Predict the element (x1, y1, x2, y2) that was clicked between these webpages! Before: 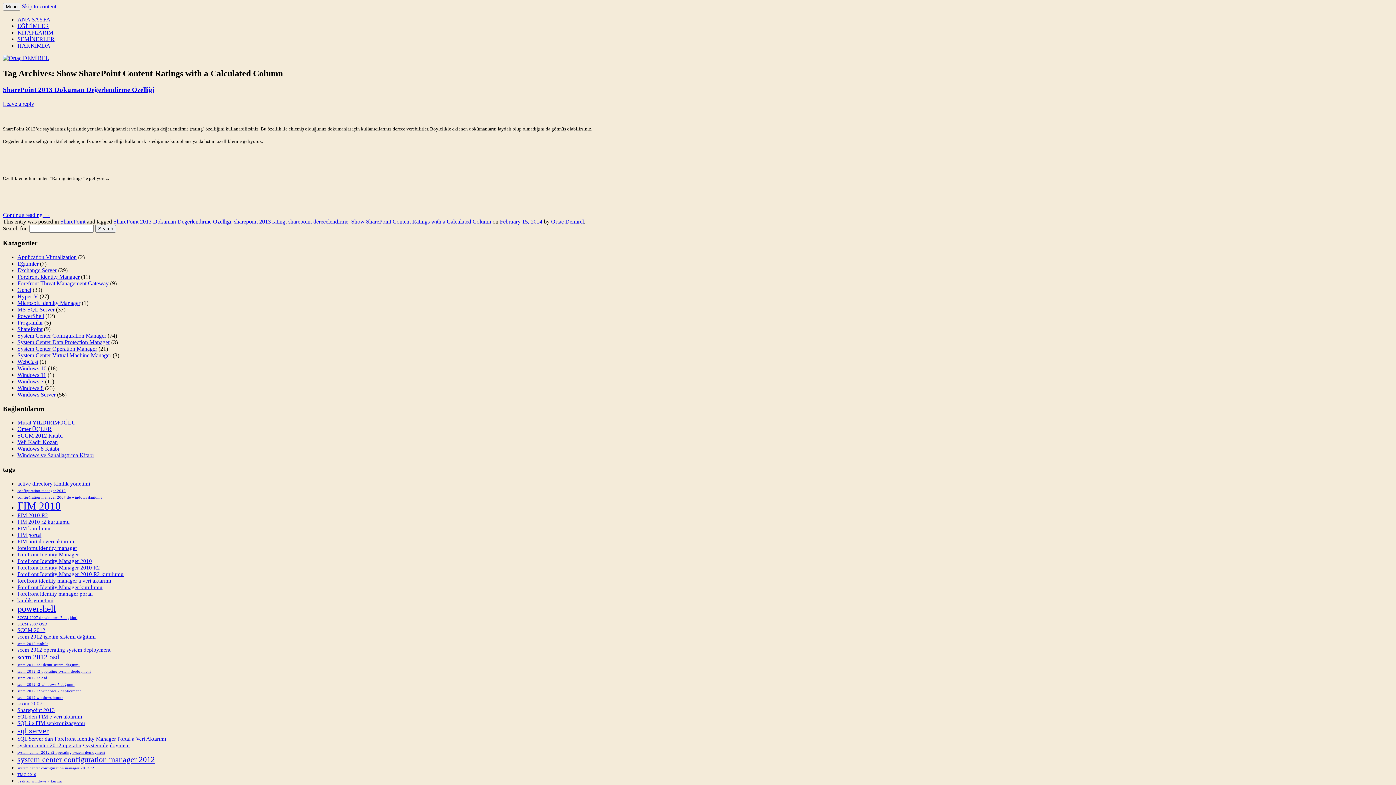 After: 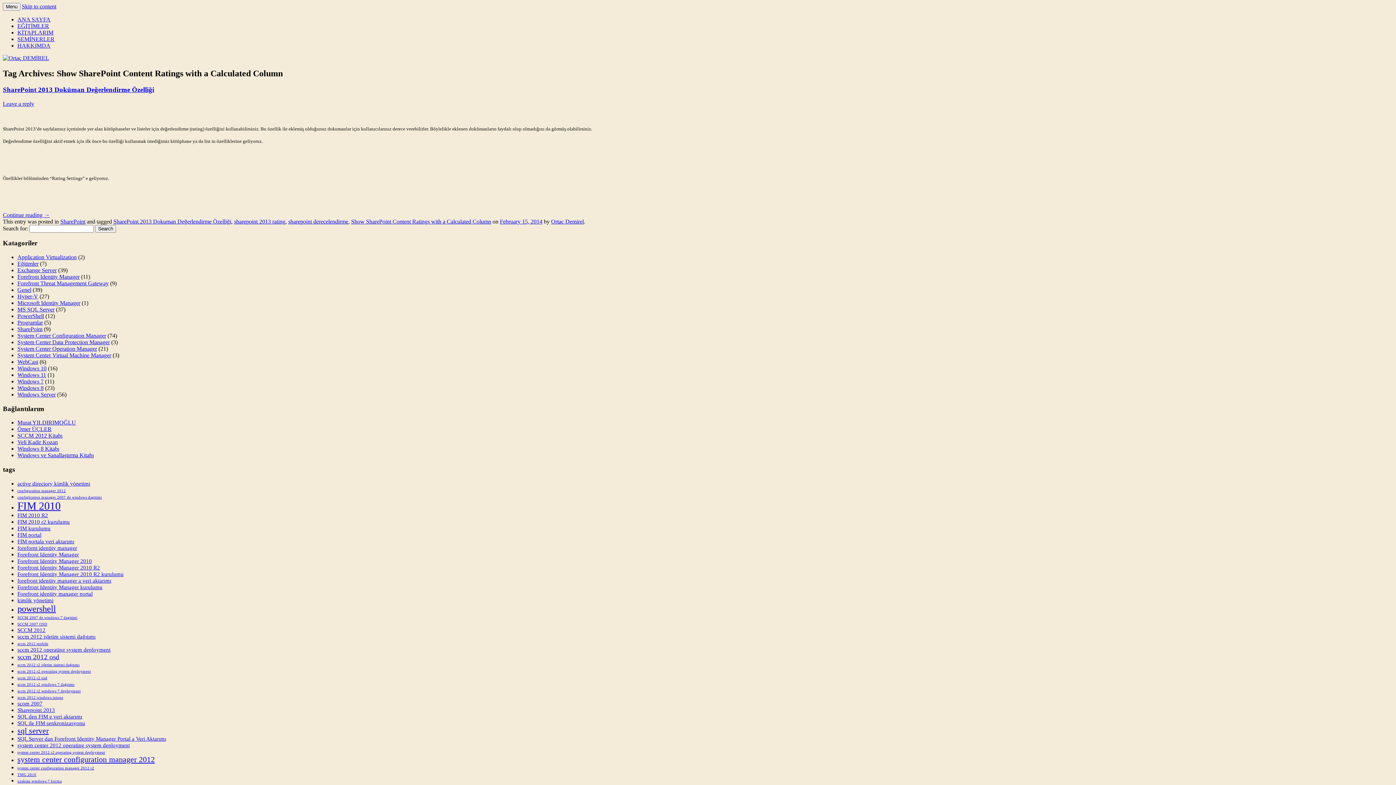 Action: label: SCCM 2012 Kitabı bbox: (17, 432, 62, 439)